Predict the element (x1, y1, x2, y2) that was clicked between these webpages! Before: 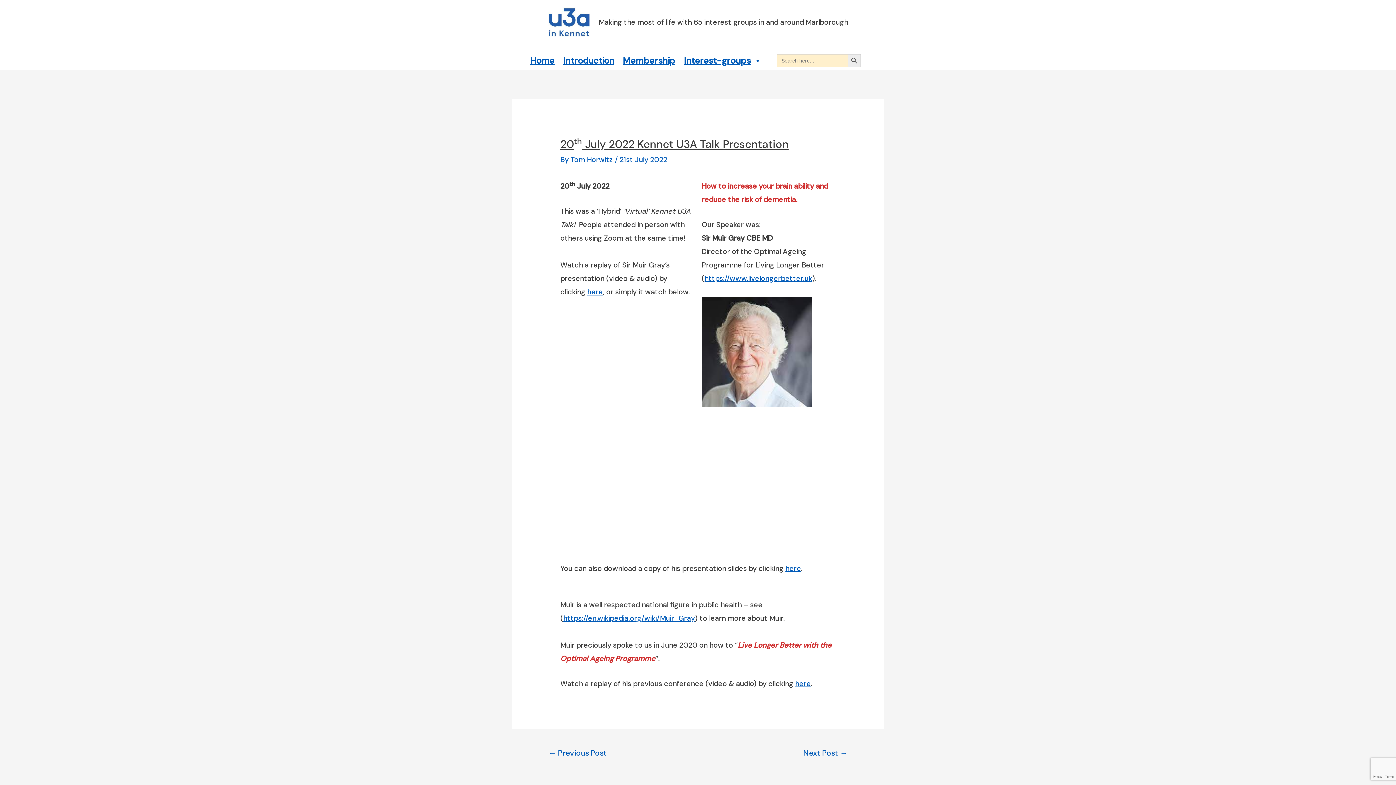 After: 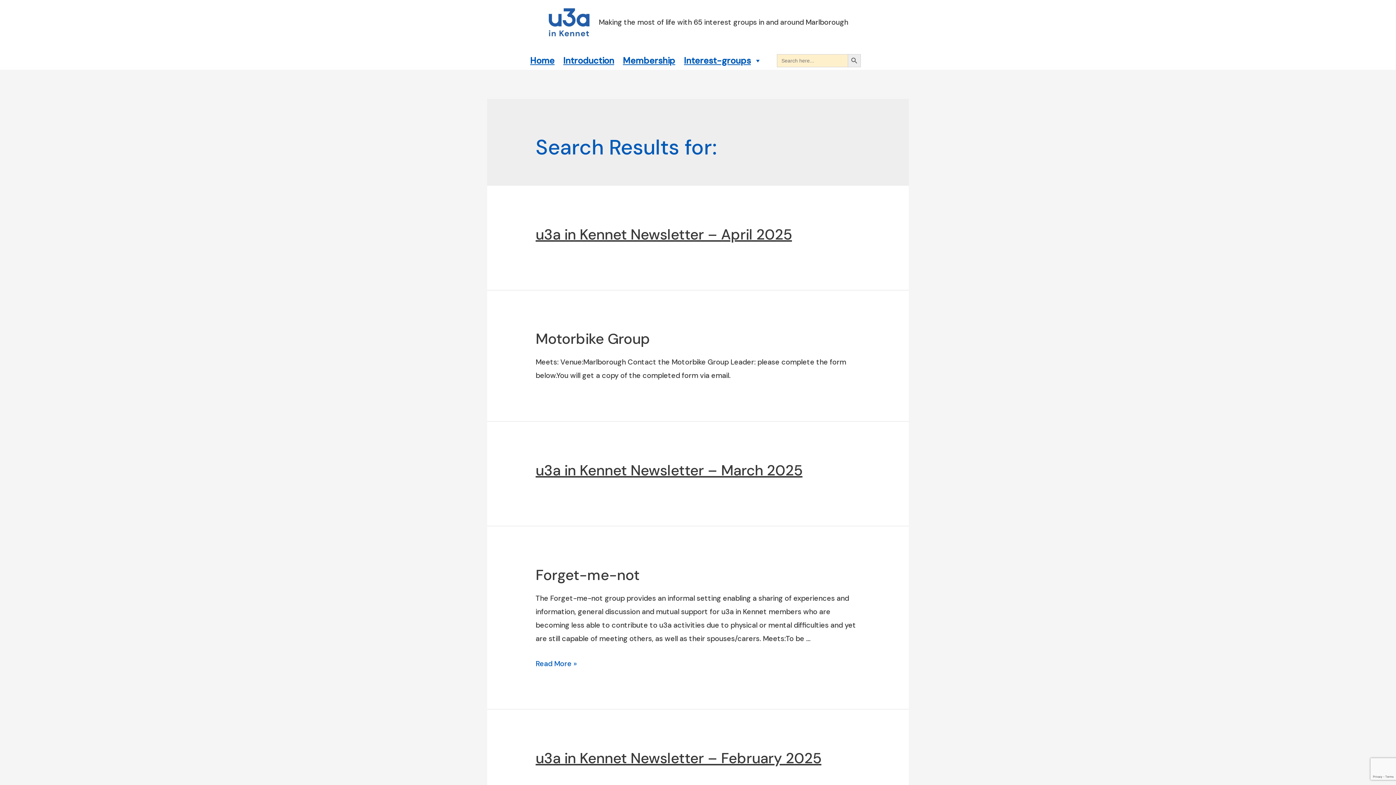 Action: label: Search Button bbox: (847, 54, 860, 67)